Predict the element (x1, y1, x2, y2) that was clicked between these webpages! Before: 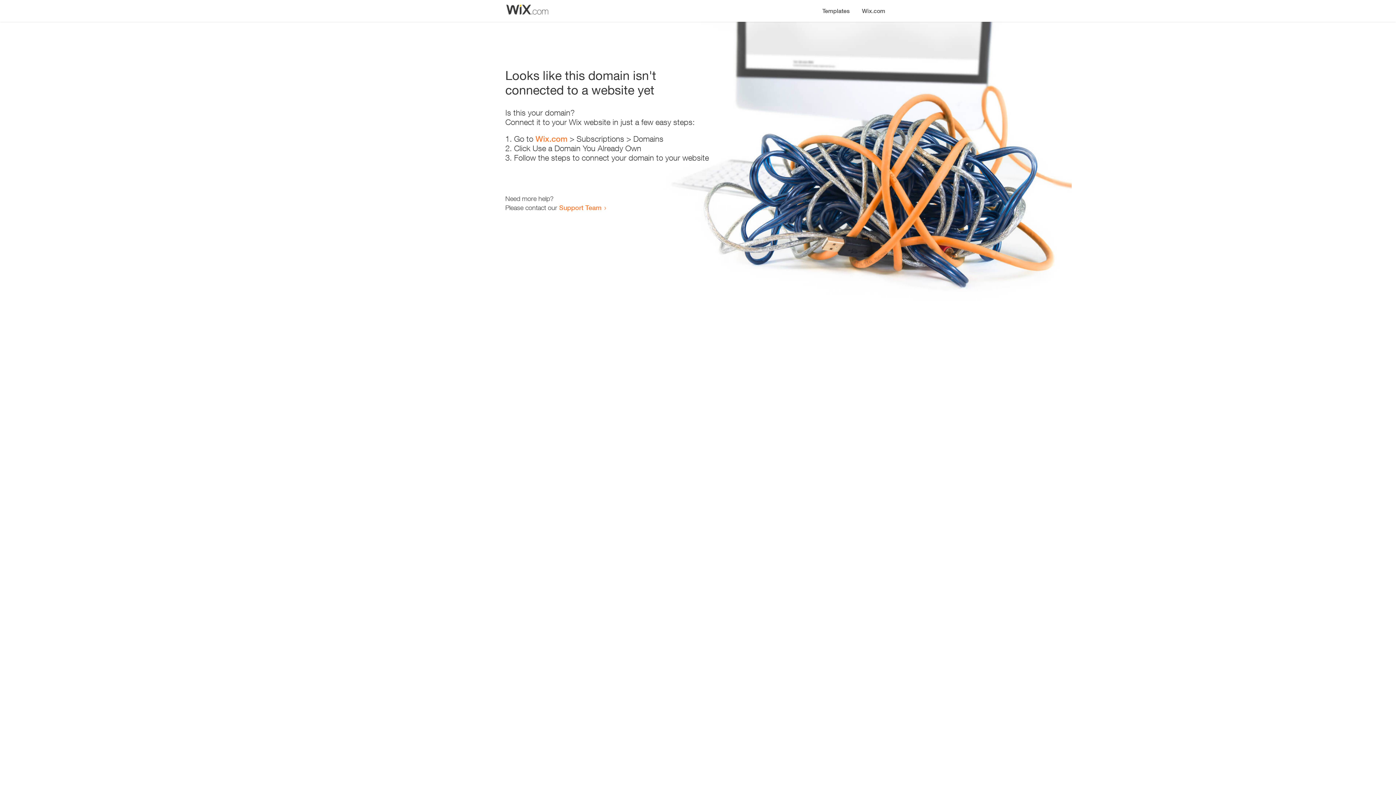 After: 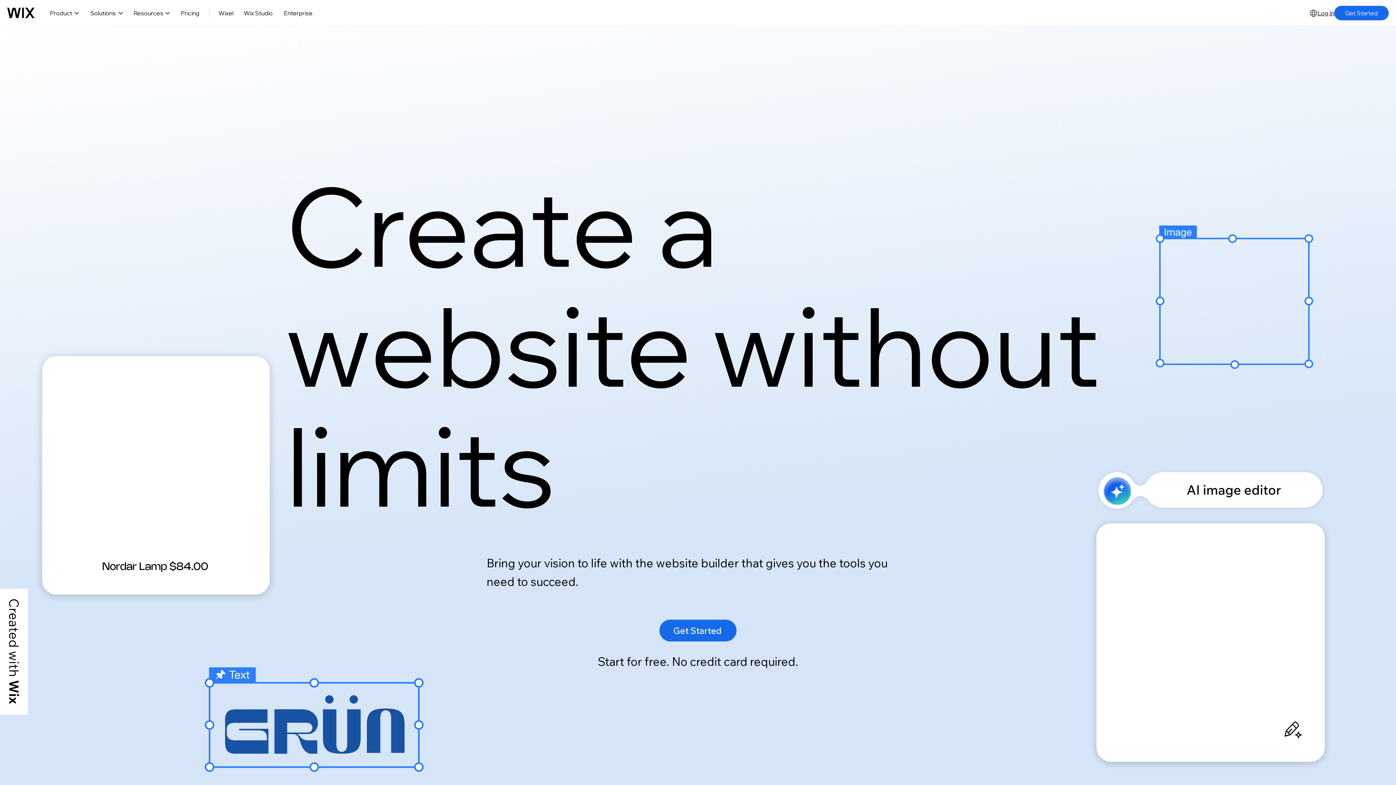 Action: bbox: (535, 134, 567, 143) label: Wix.com